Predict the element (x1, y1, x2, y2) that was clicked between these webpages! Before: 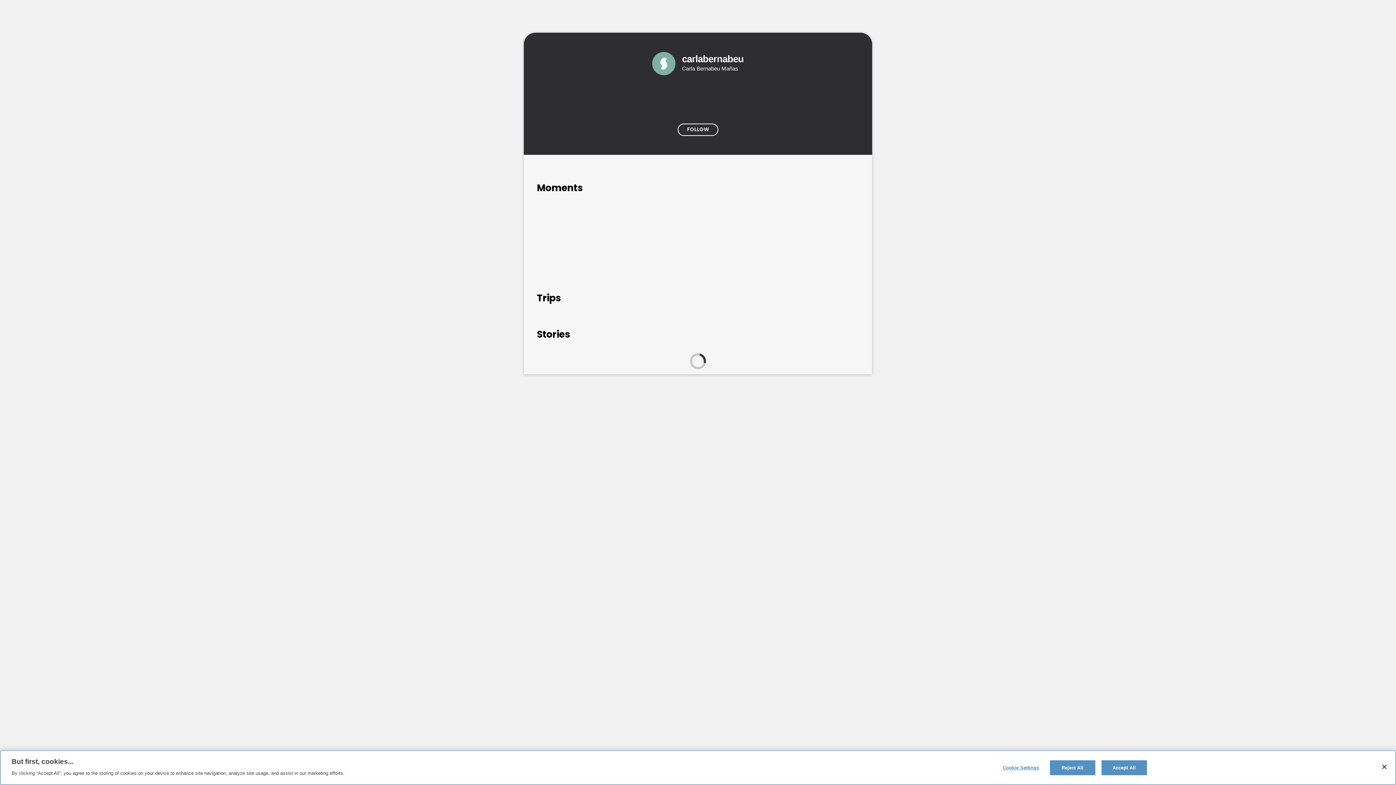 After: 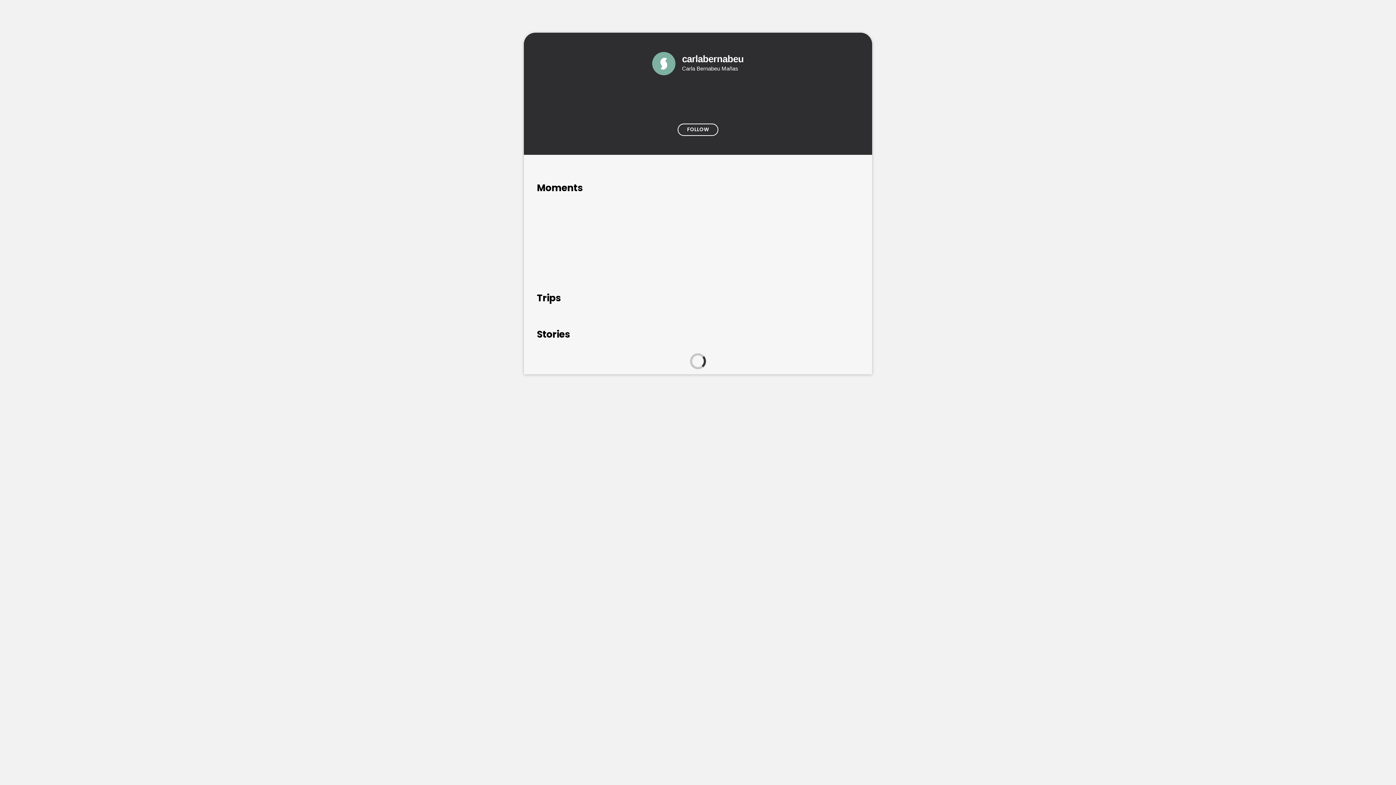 Action: bbox: (1050, 760, 1095, 775) label: Reject All